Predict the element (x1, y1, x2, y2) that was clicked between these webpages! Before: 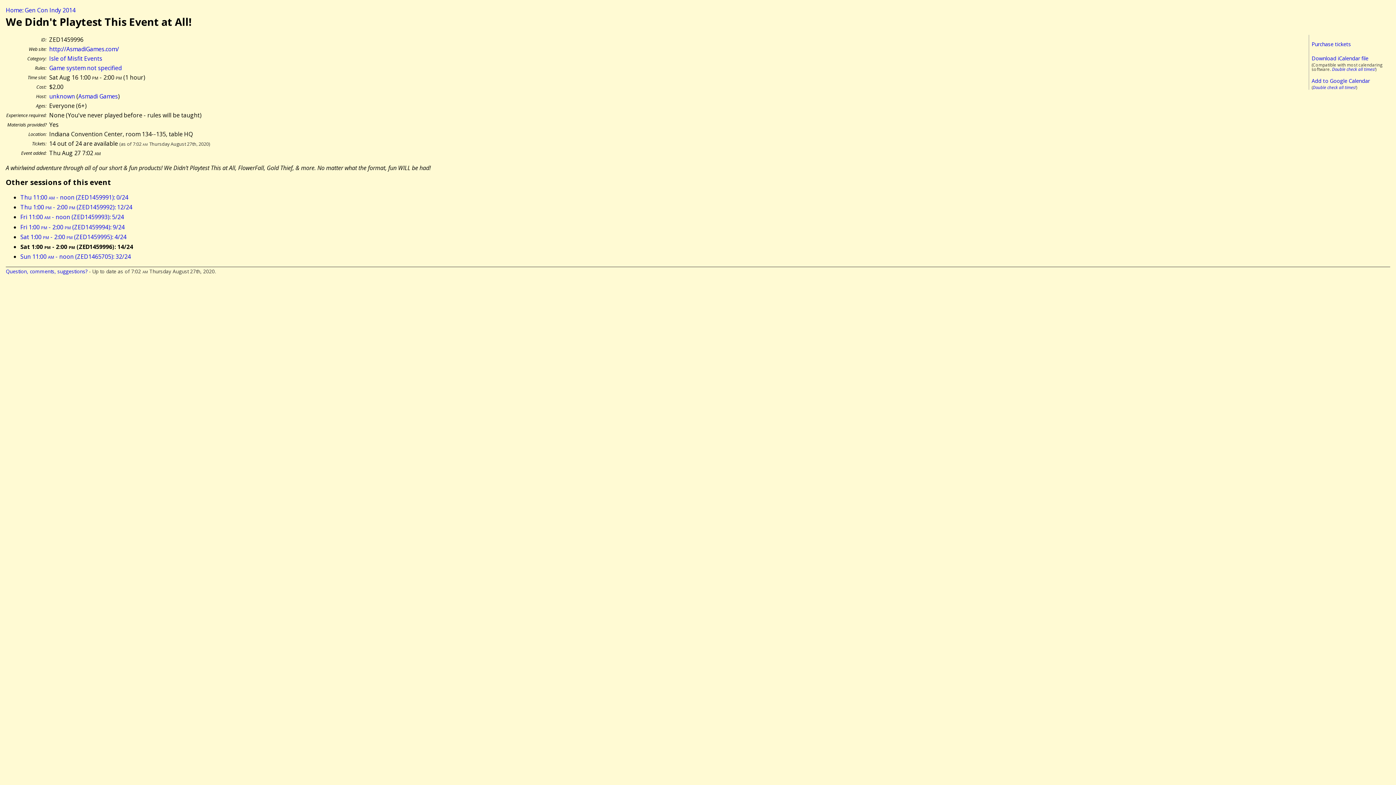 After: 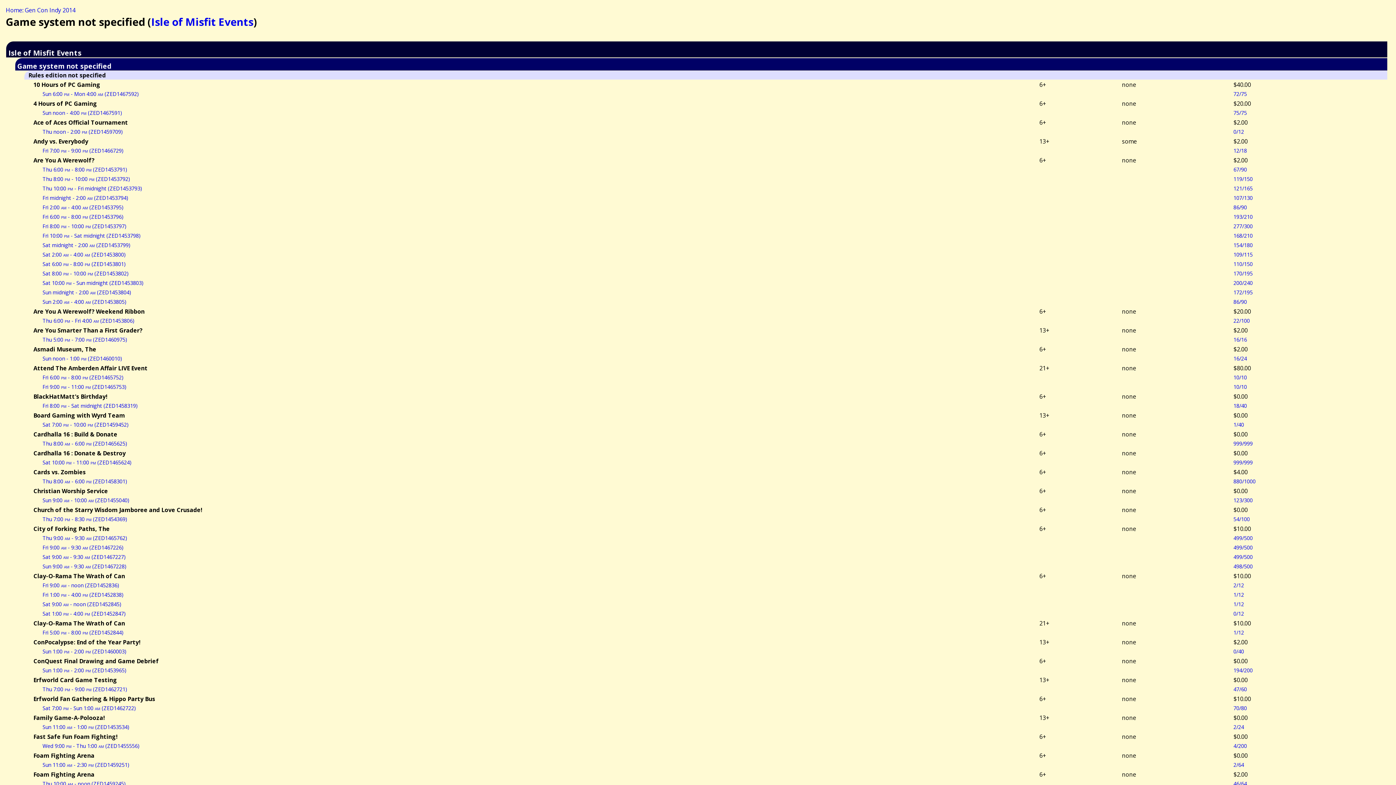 Action: bbox: (49, 63, 121, 71) label: Game system not specified